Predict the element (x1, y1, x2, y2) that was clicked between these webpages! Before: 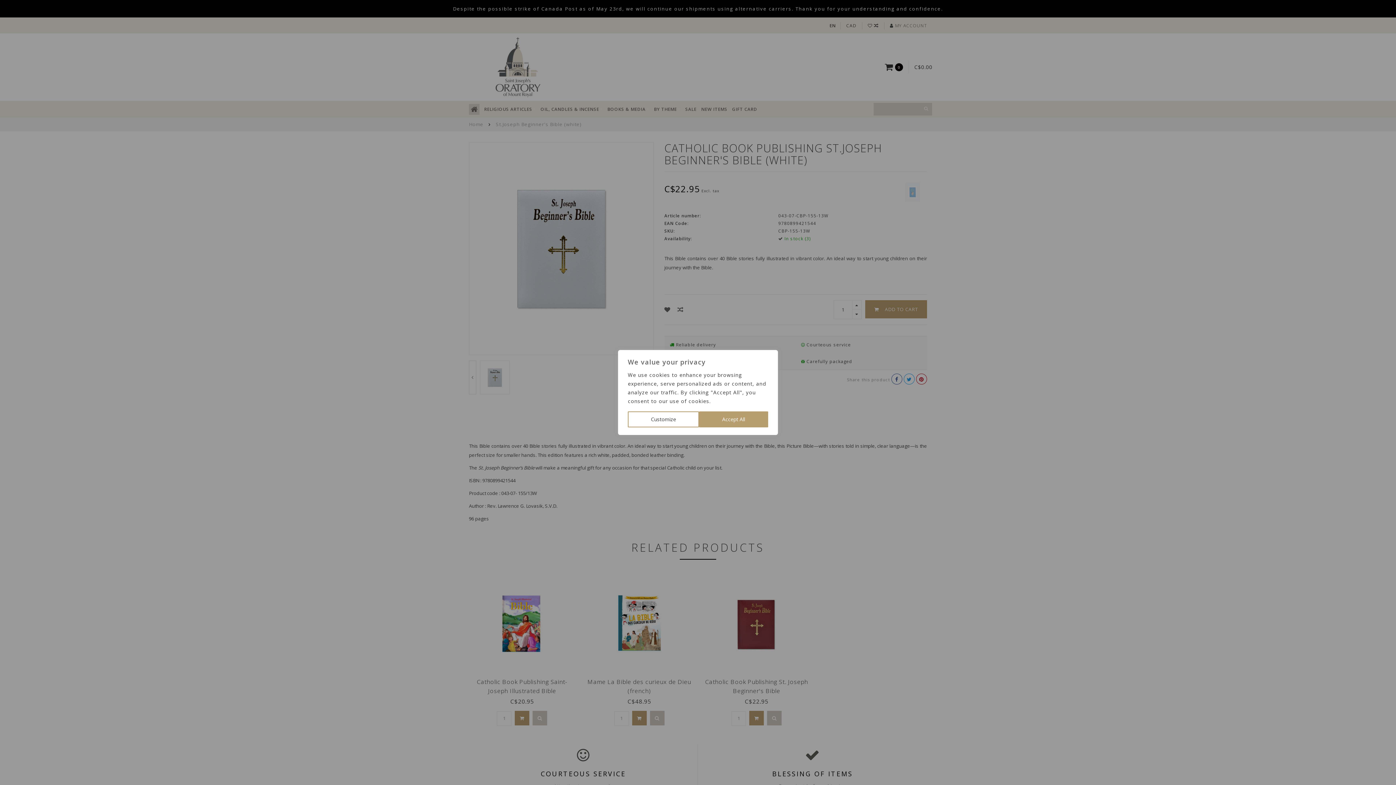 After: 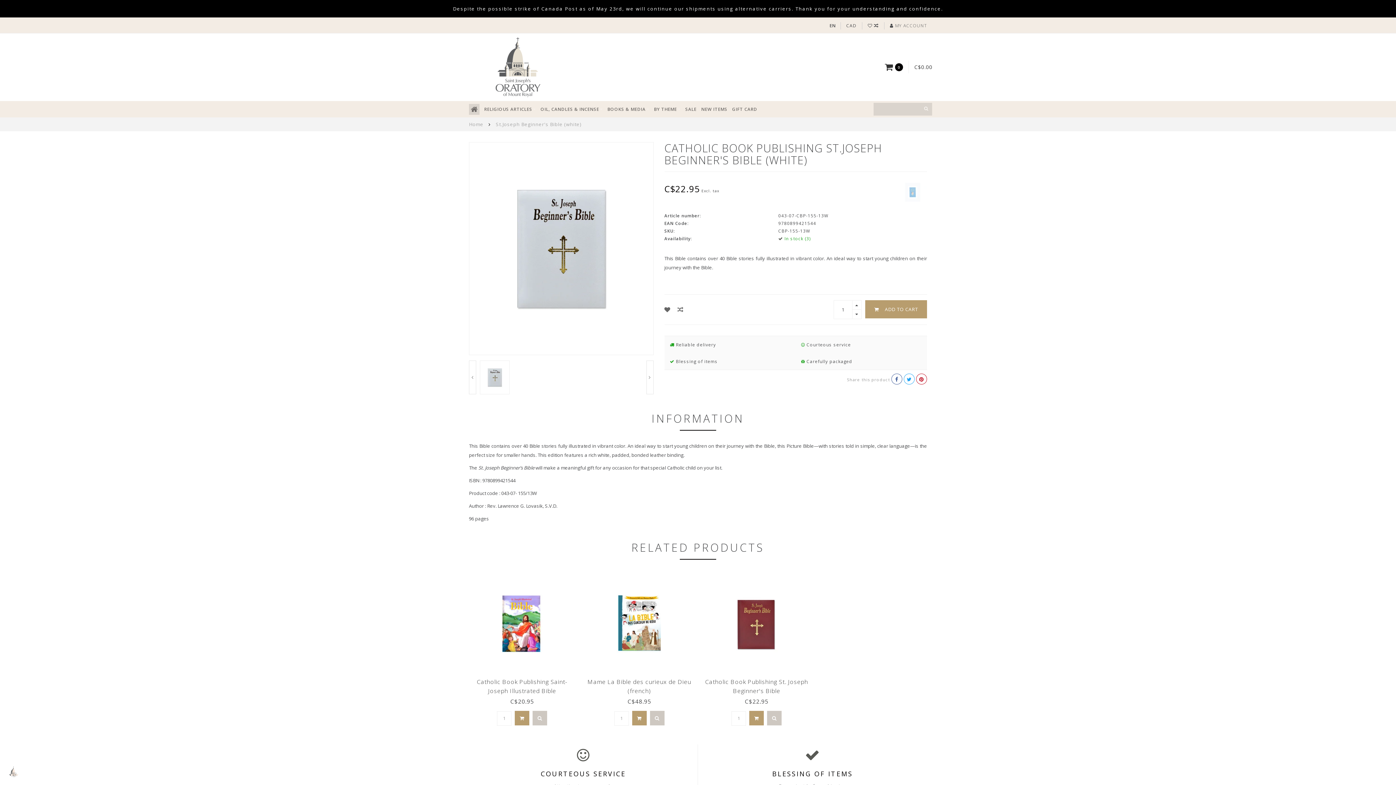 Action: bbox: (699, 411, 768, 427) label: Accept All